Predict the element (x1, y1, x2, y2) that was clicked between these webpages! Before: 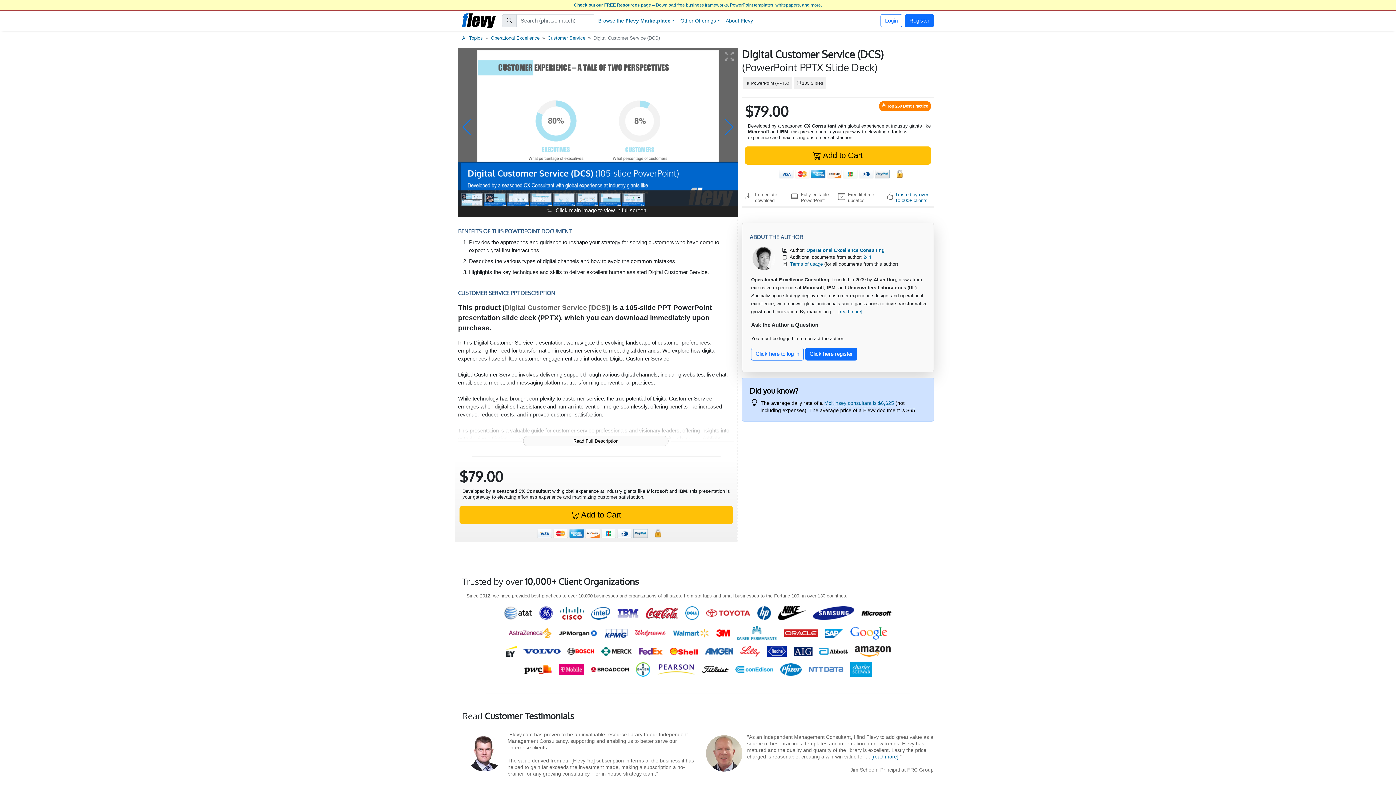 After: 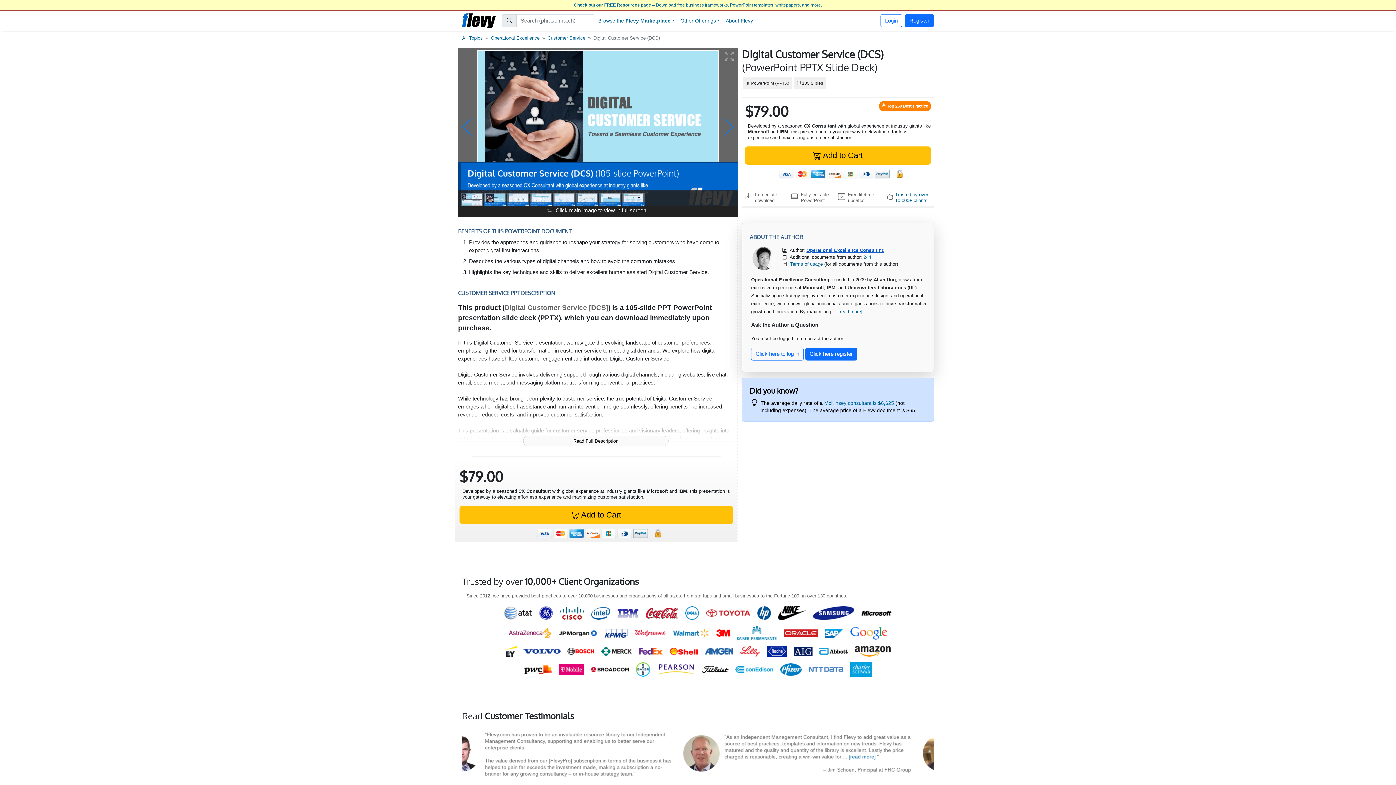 Action: bbox: (806, 247, 884, 253) label: Operational Excellence Consulting